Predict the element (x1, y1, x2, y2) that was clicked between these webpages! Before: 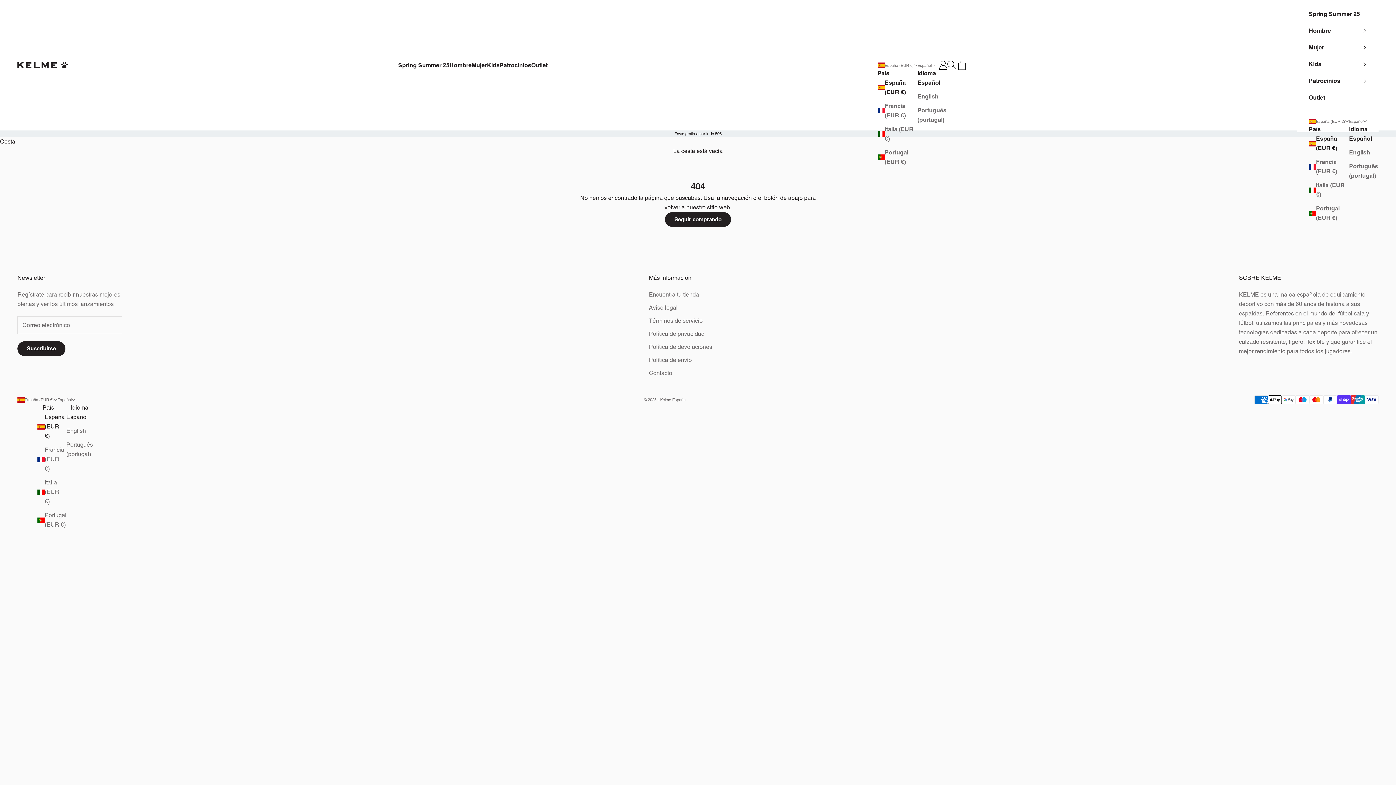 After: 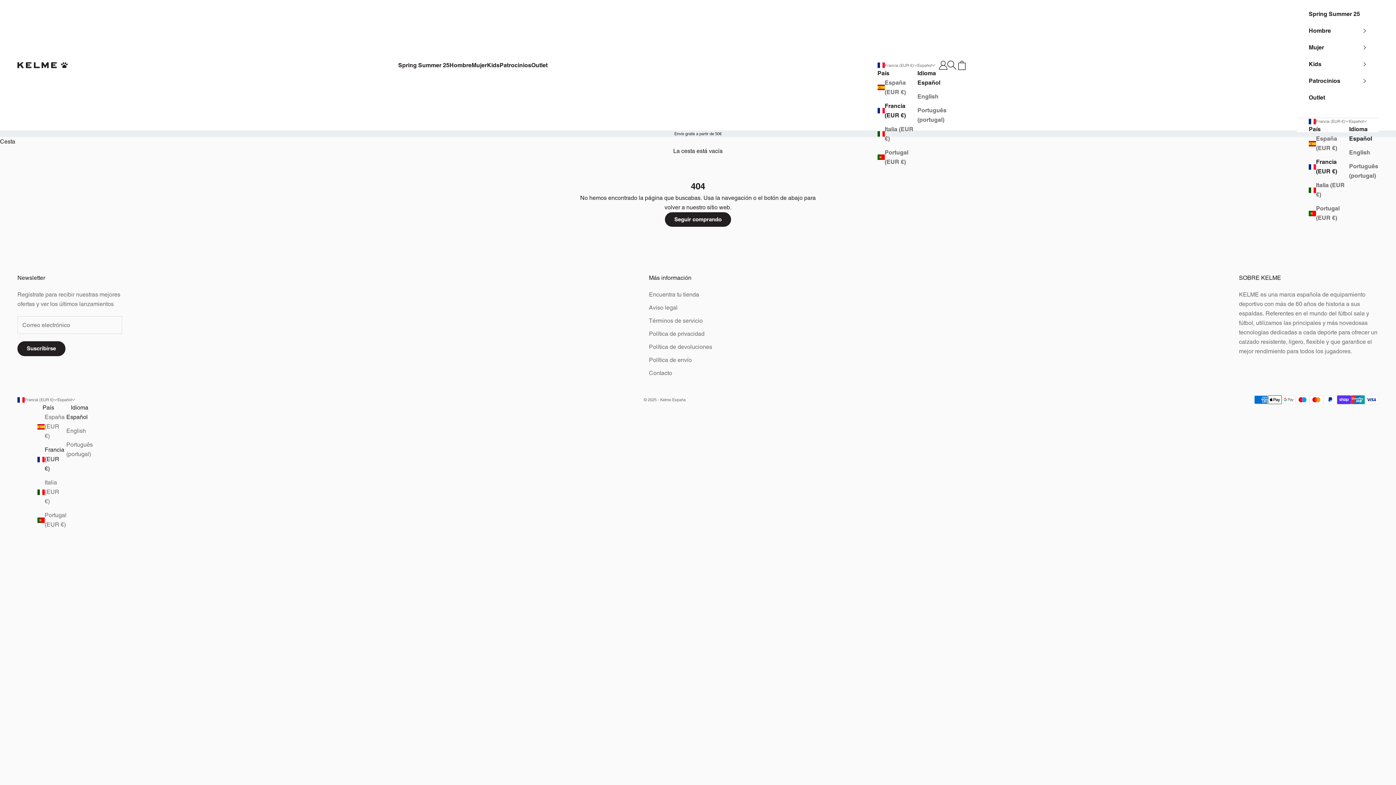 Action: label: Francia (EUR €) bbox: (1309, 157, 1349, 176)